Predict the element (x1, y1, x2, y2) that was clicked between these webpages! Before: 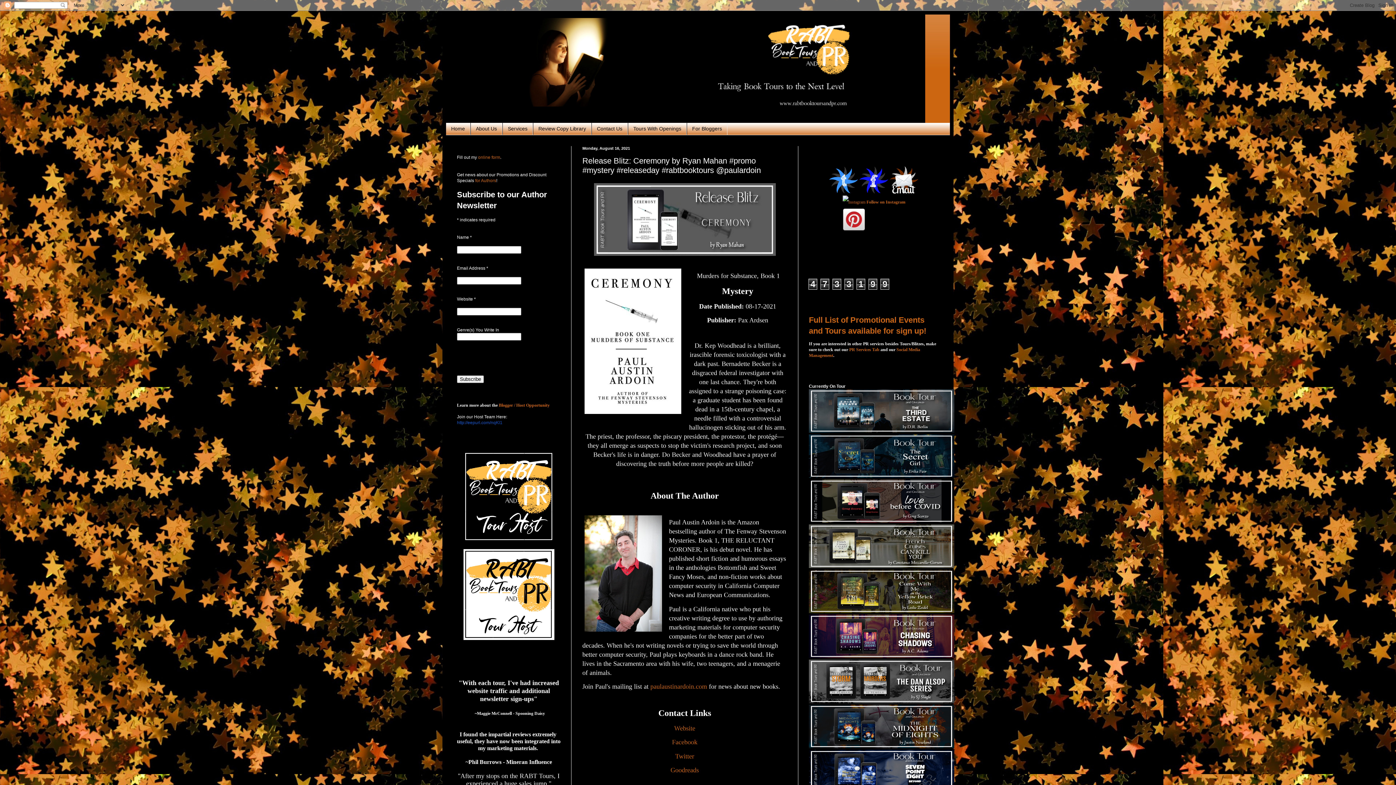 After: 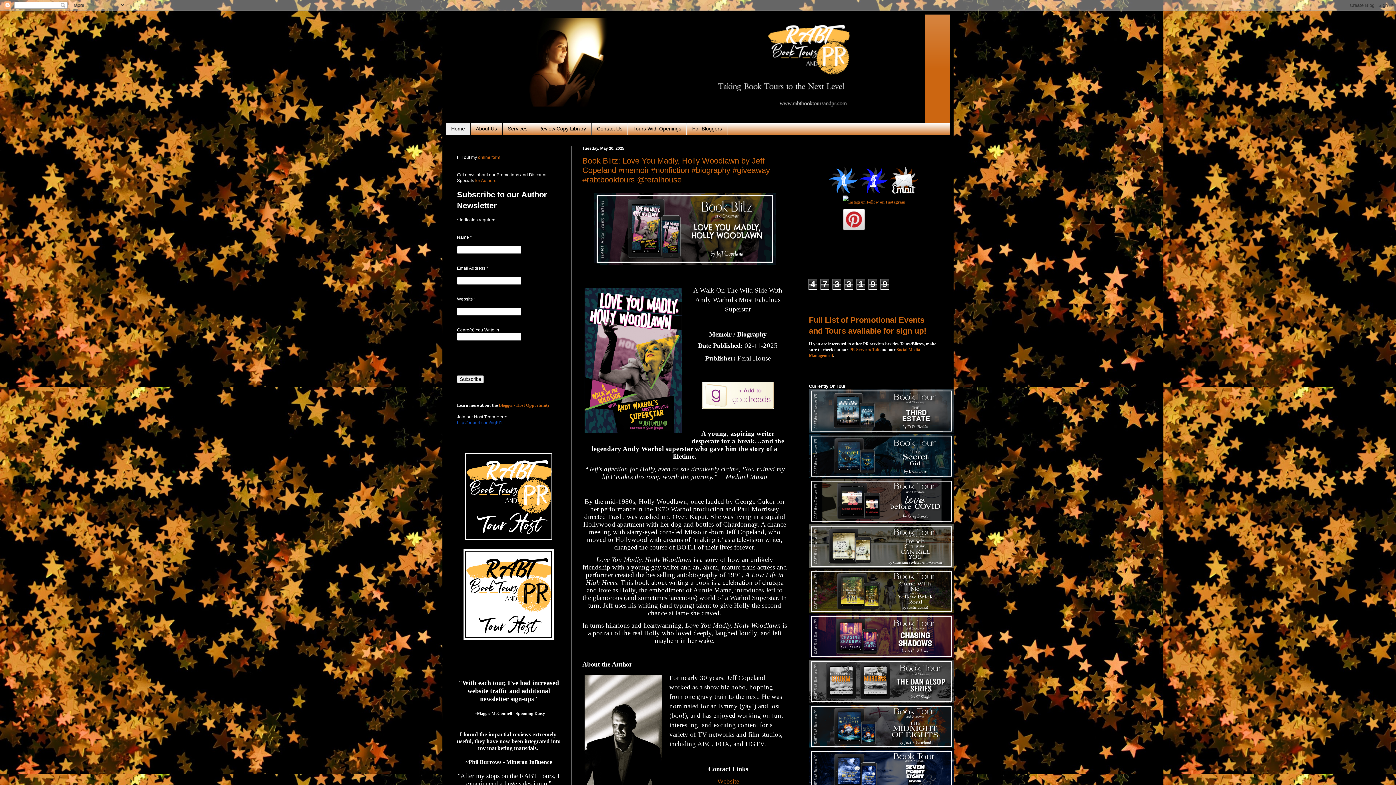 Action: label: Home bbox: (446, 122, 470, 134)